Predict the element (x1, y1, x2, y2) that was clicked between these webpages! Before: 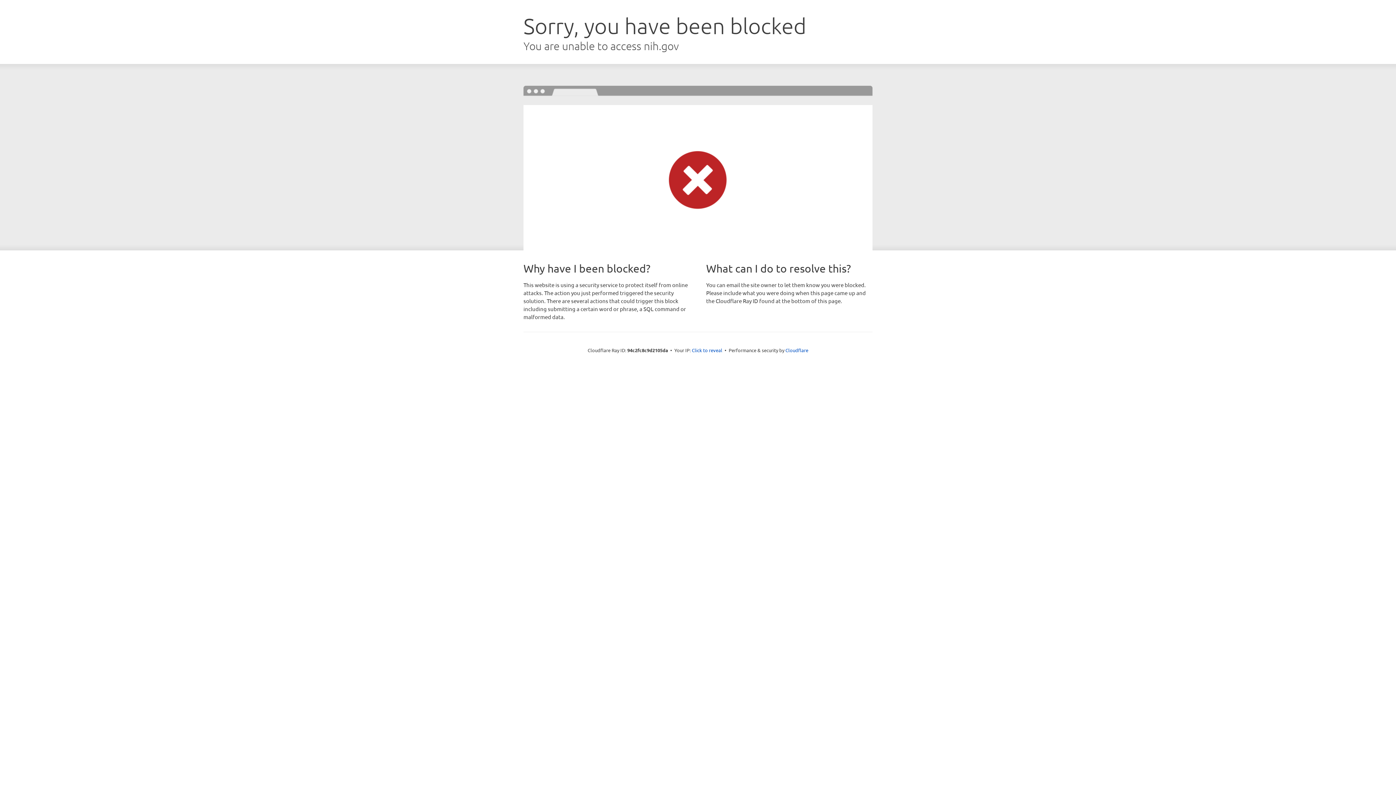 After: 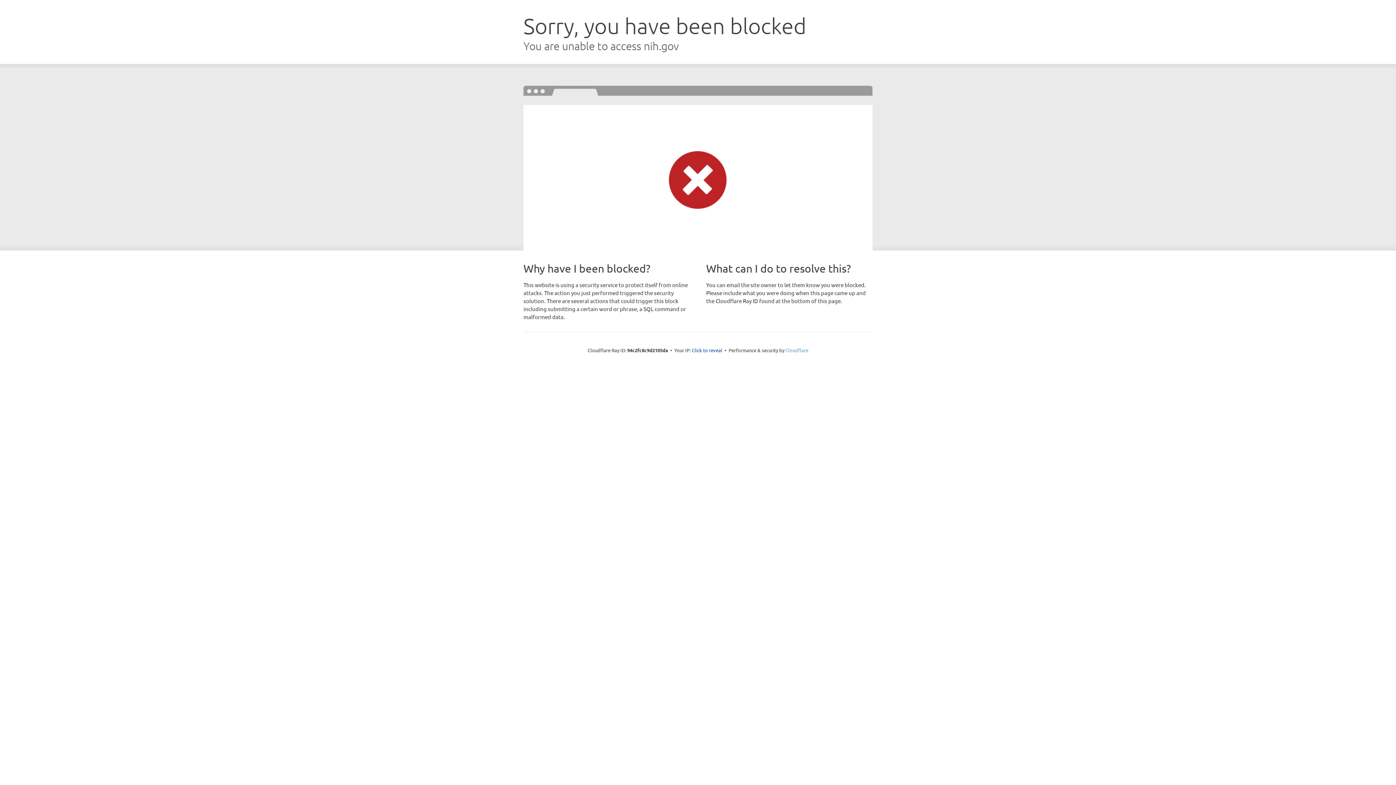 Action: label: Cloudflare bbox: (785, 347, 808, 353)